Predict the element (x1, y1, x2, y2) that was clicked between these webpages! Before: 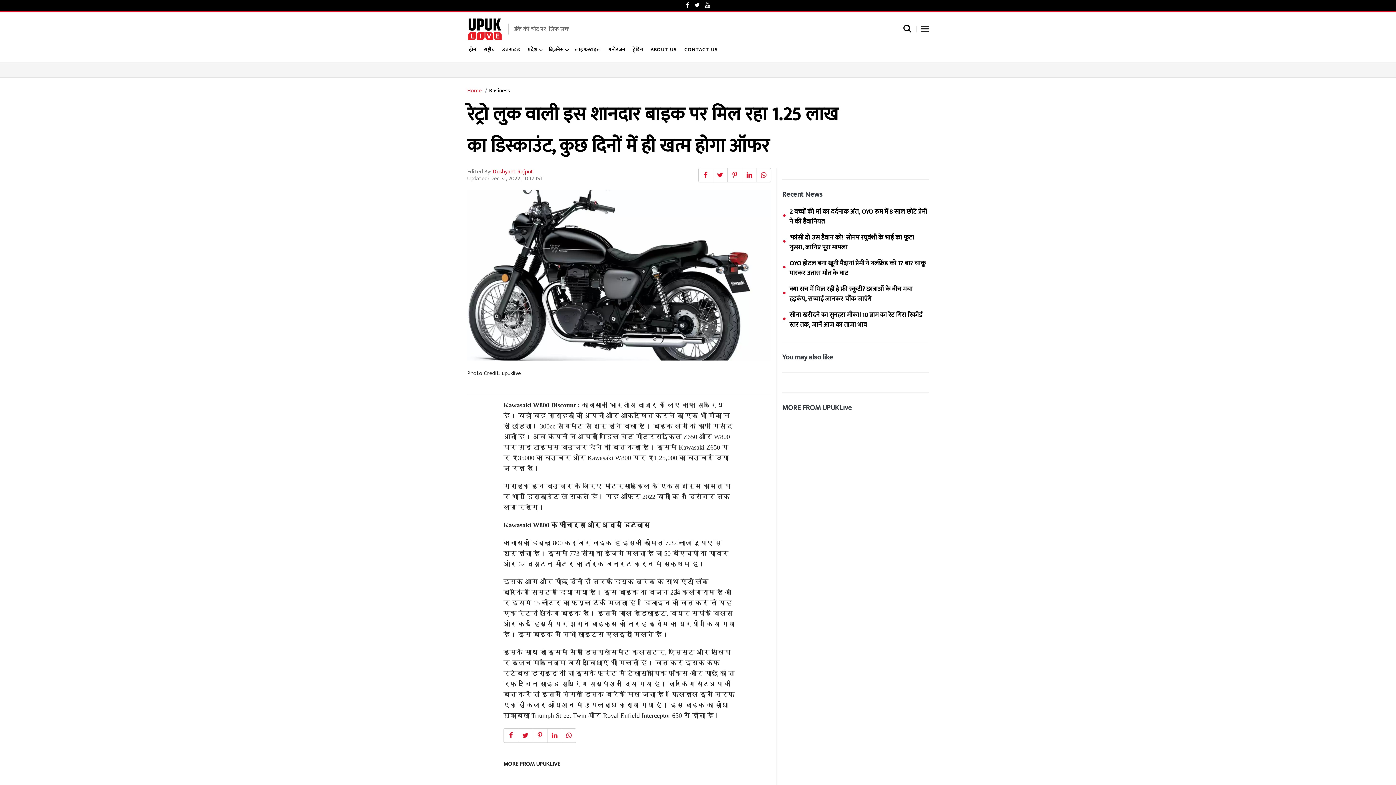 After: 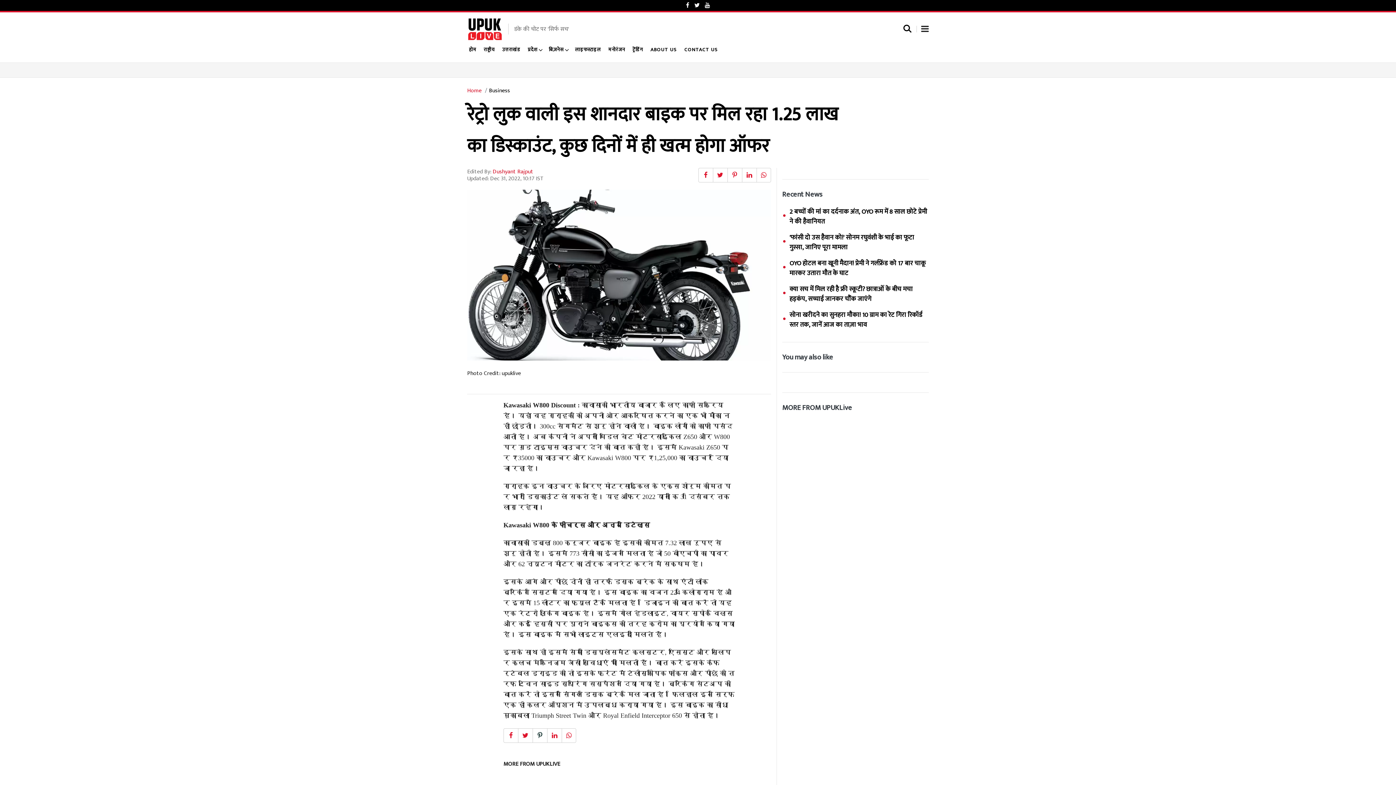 Action: bbox: (532, 728, 547, 743)